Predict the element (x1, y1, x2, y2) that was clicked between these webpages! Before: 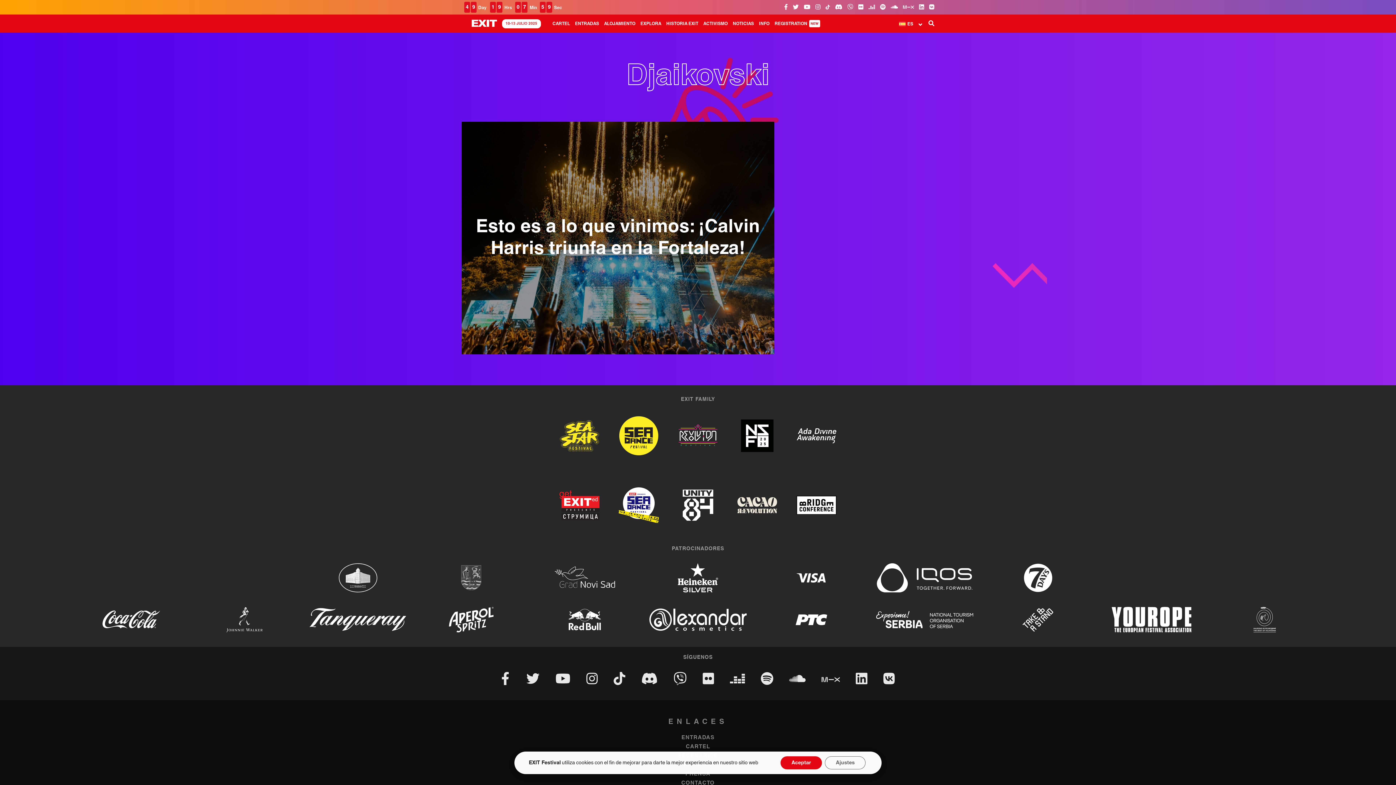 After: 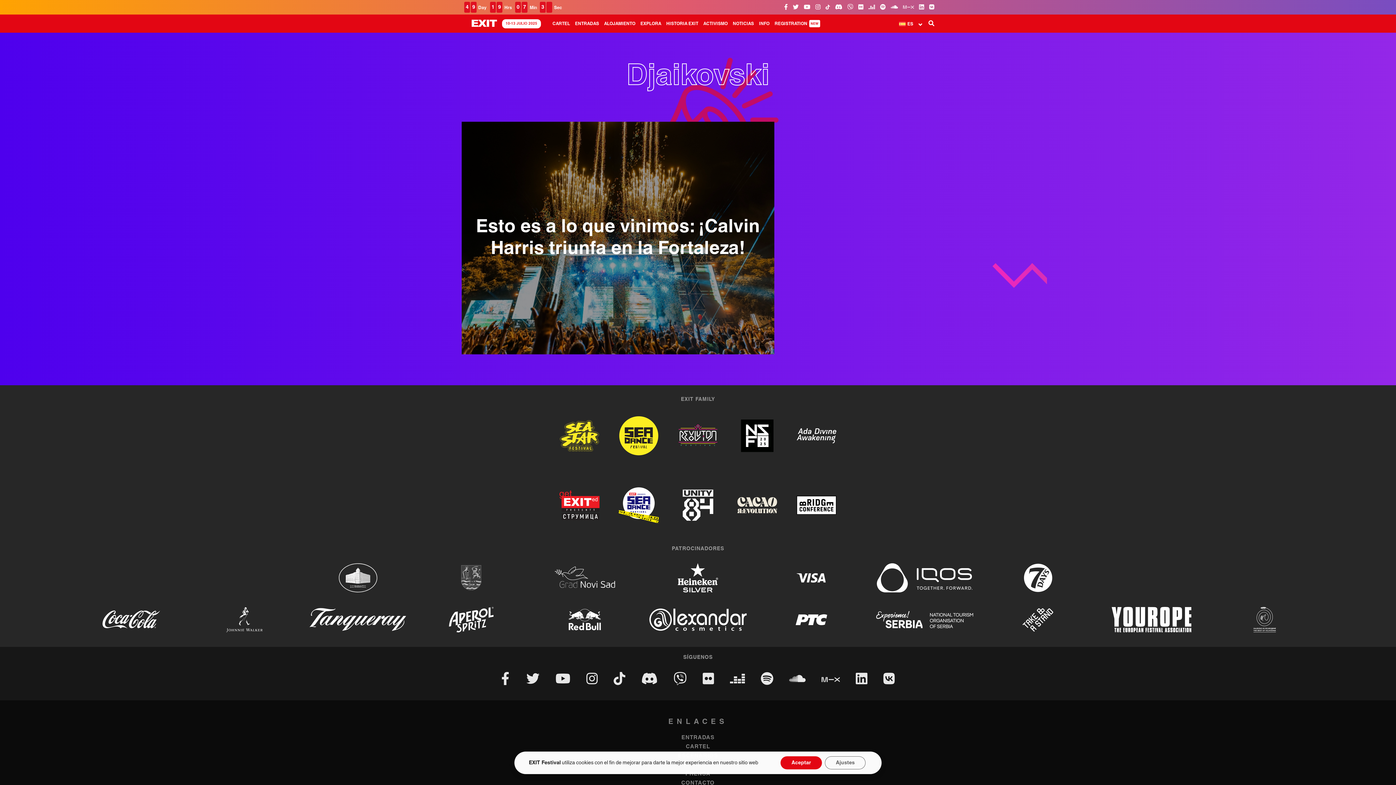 Action: bbox: (903, 3, 914, 10)